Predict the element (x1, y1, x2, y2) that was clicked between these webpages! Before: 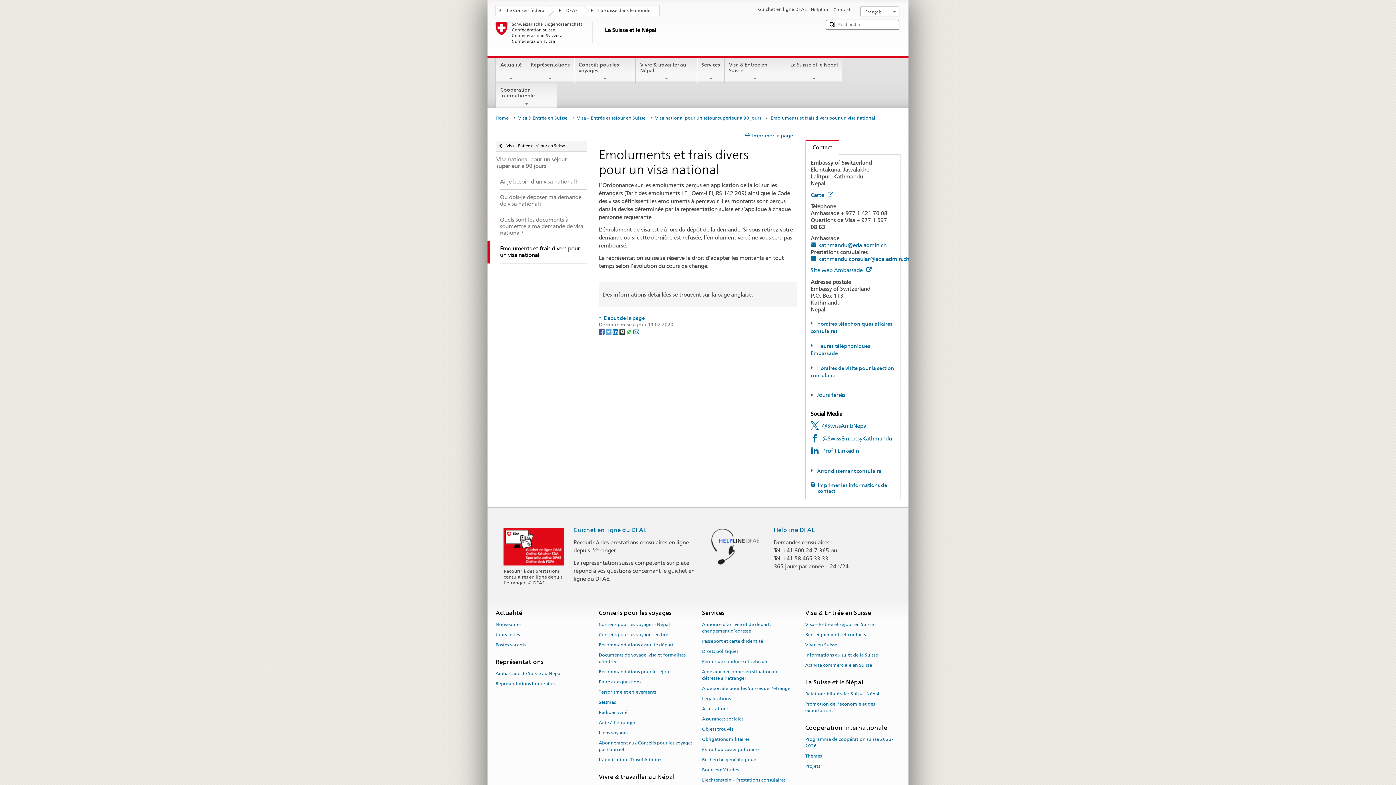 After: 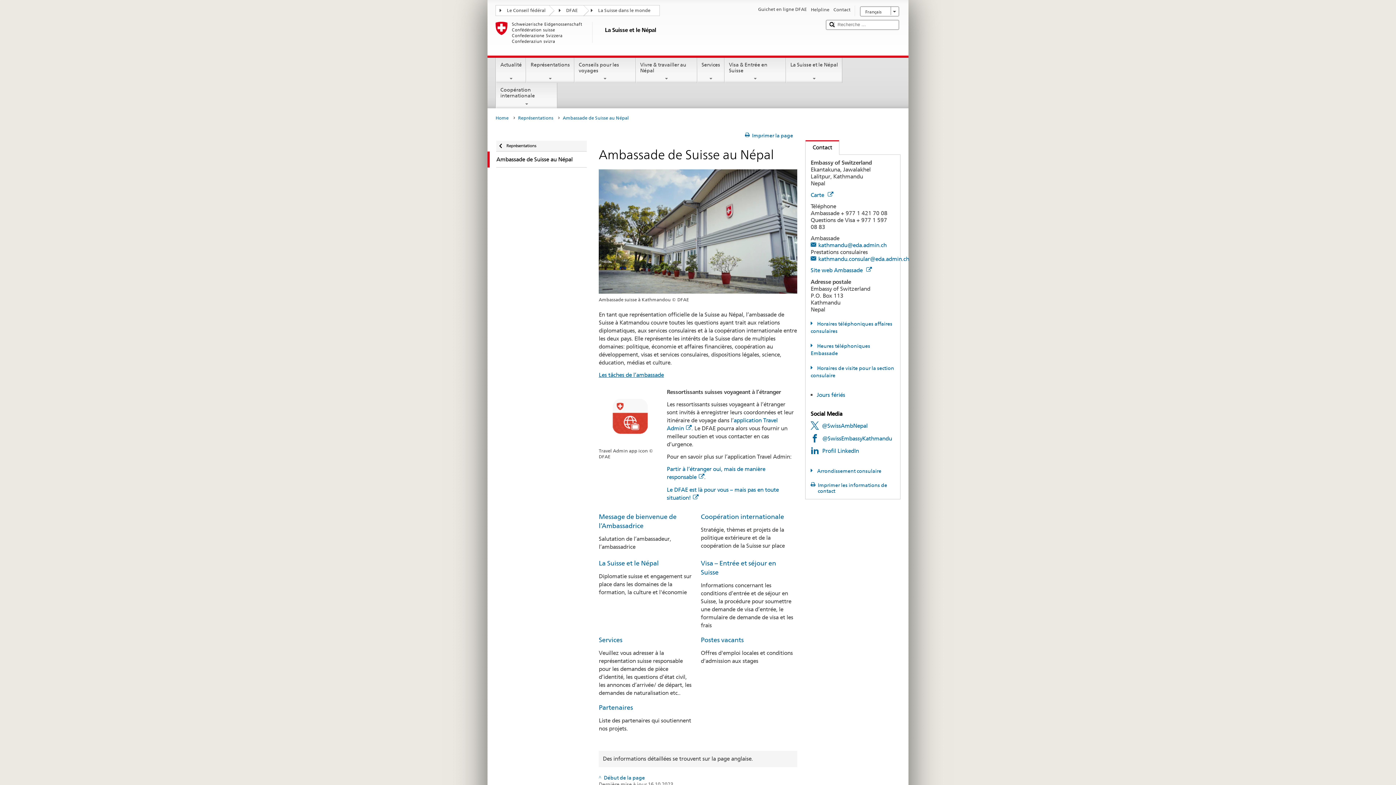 Action: bbox: (495, 668, 561, 678) label: Ambassade de Suisse au Népal